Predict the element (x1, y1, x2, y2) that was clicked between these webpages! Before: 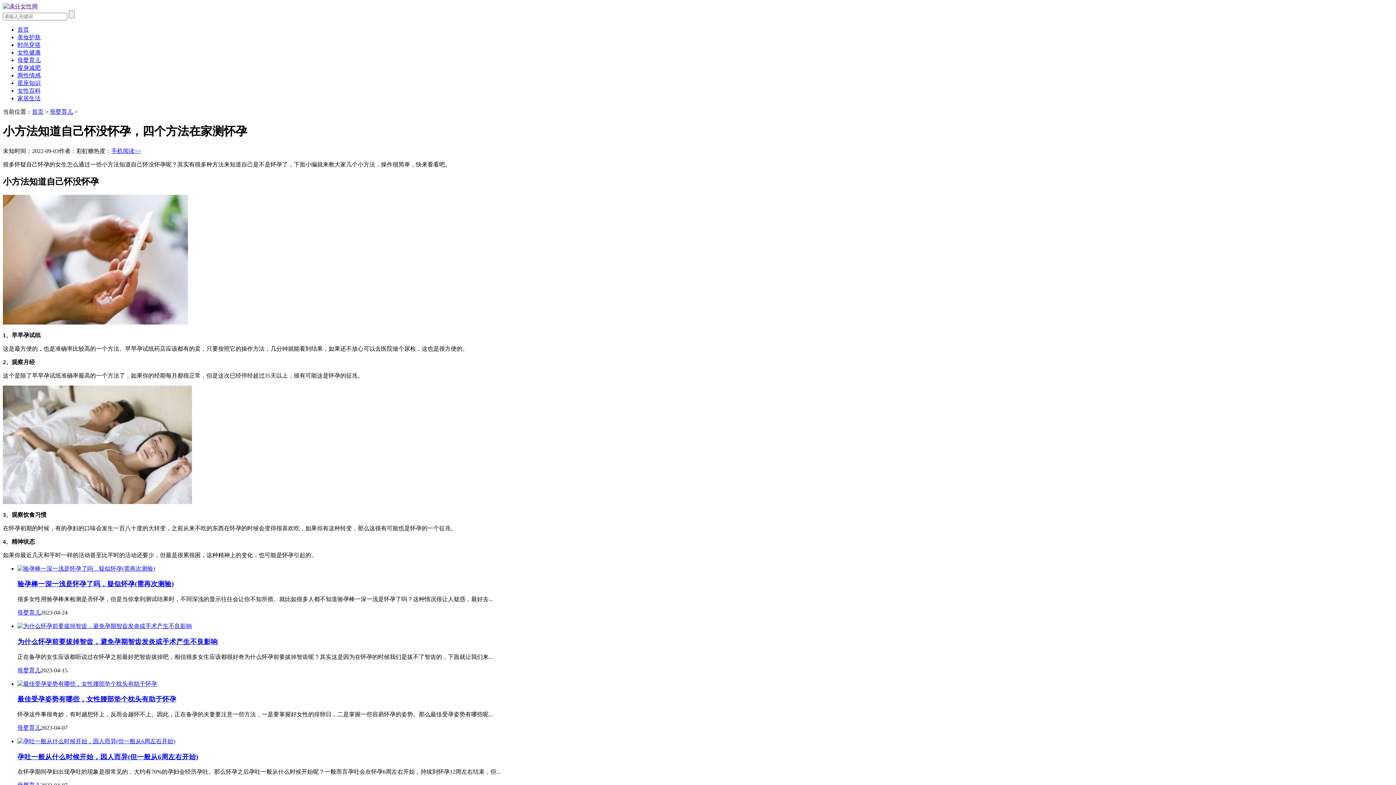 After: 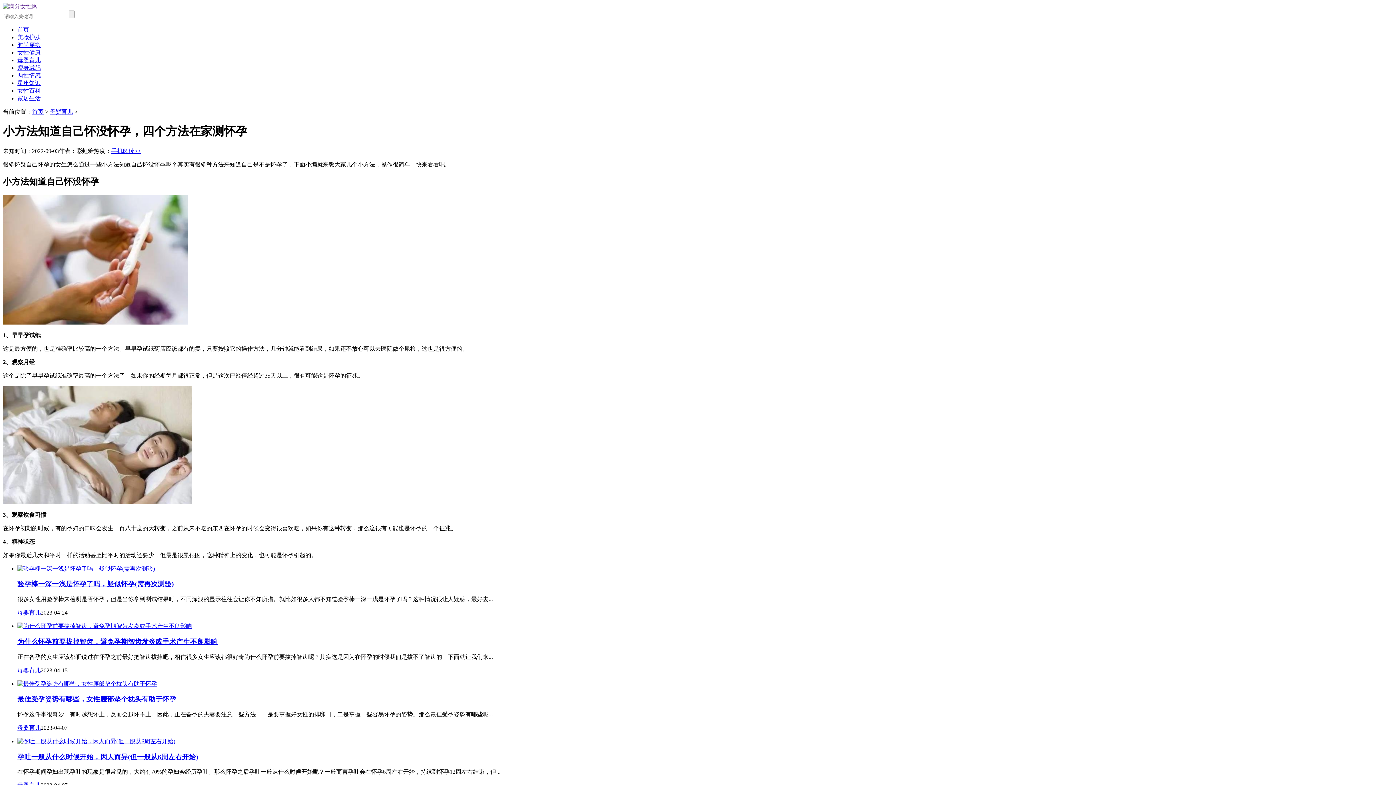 Action: label: 女性百科 bbox: (17, 87, 40, 93)